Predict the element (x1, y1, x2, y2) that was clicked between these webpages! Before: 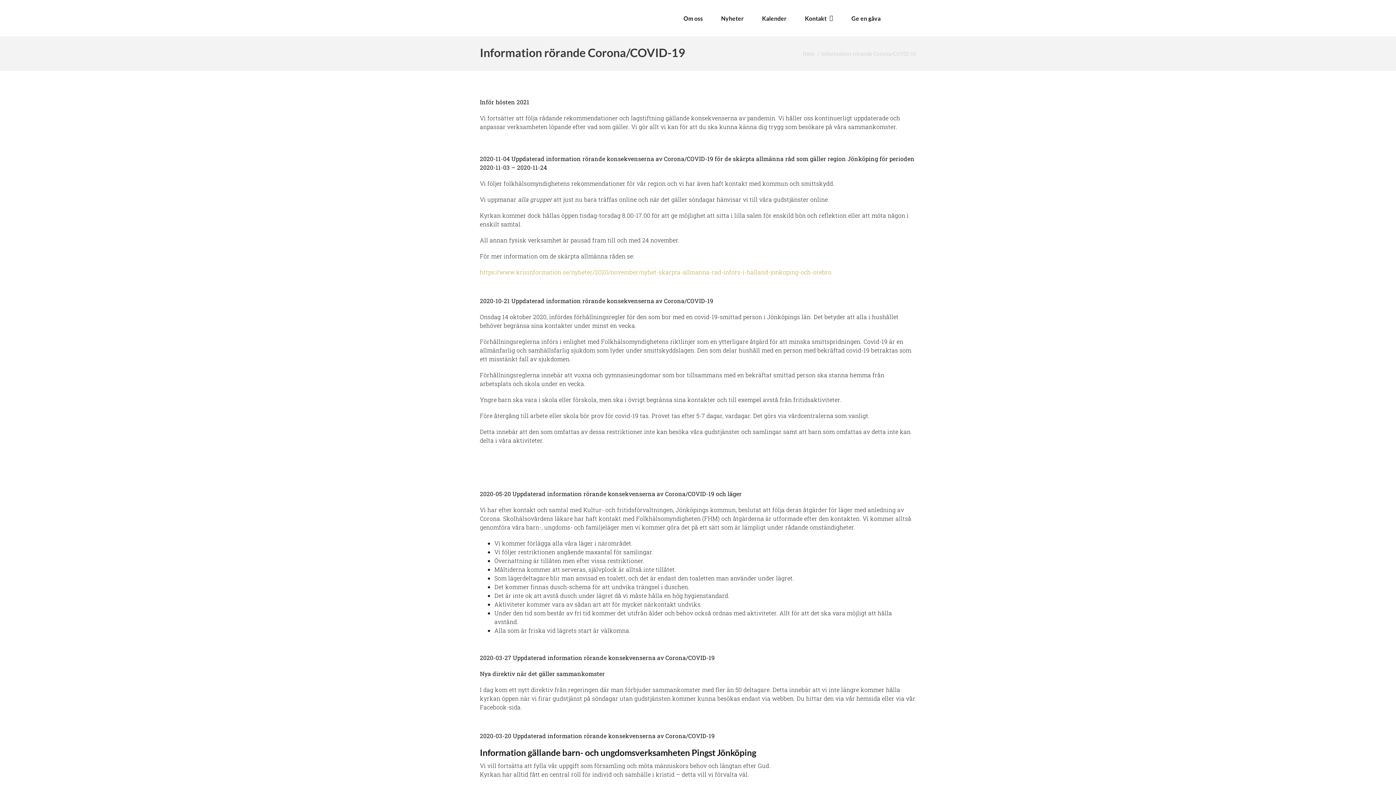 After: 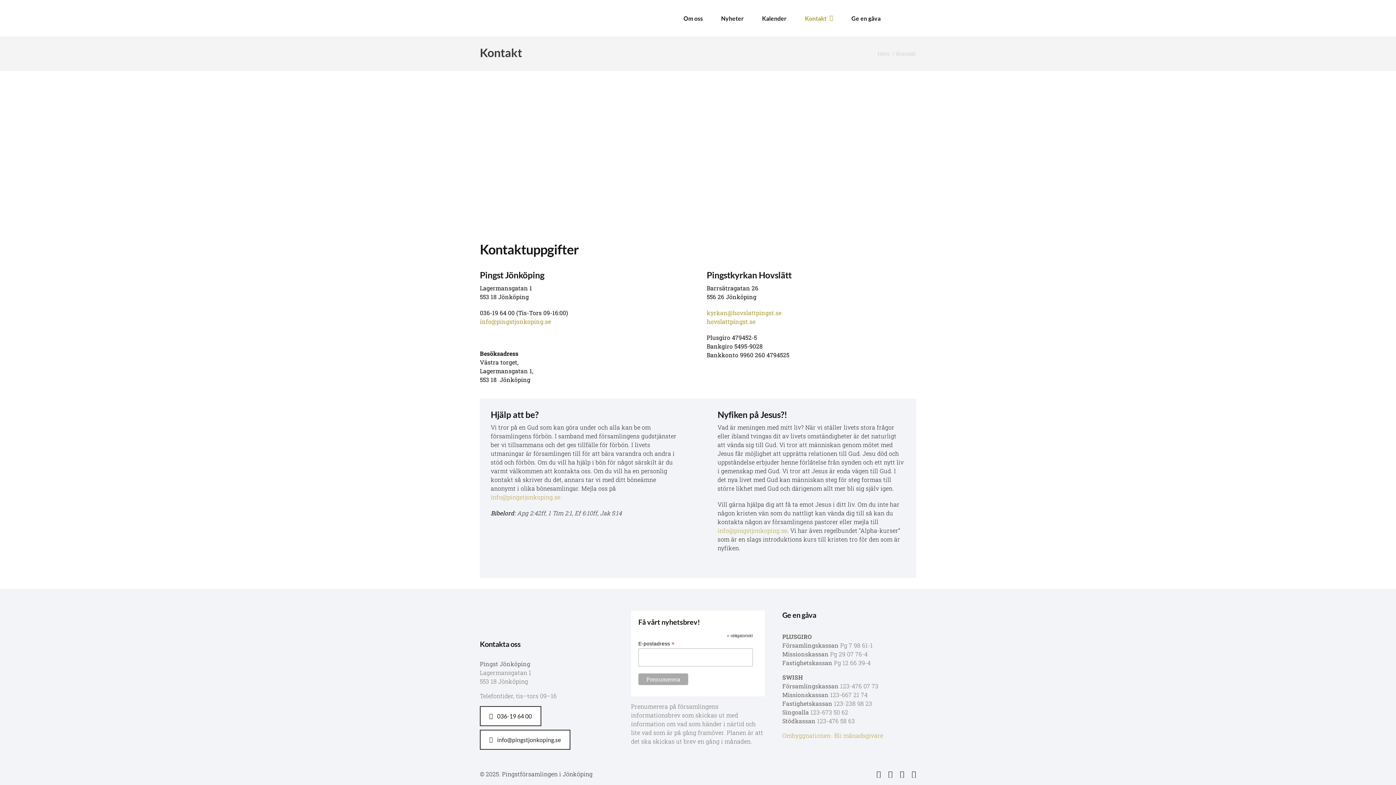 Action: label: Kontakt bbox: (796, 0, 842, 36)